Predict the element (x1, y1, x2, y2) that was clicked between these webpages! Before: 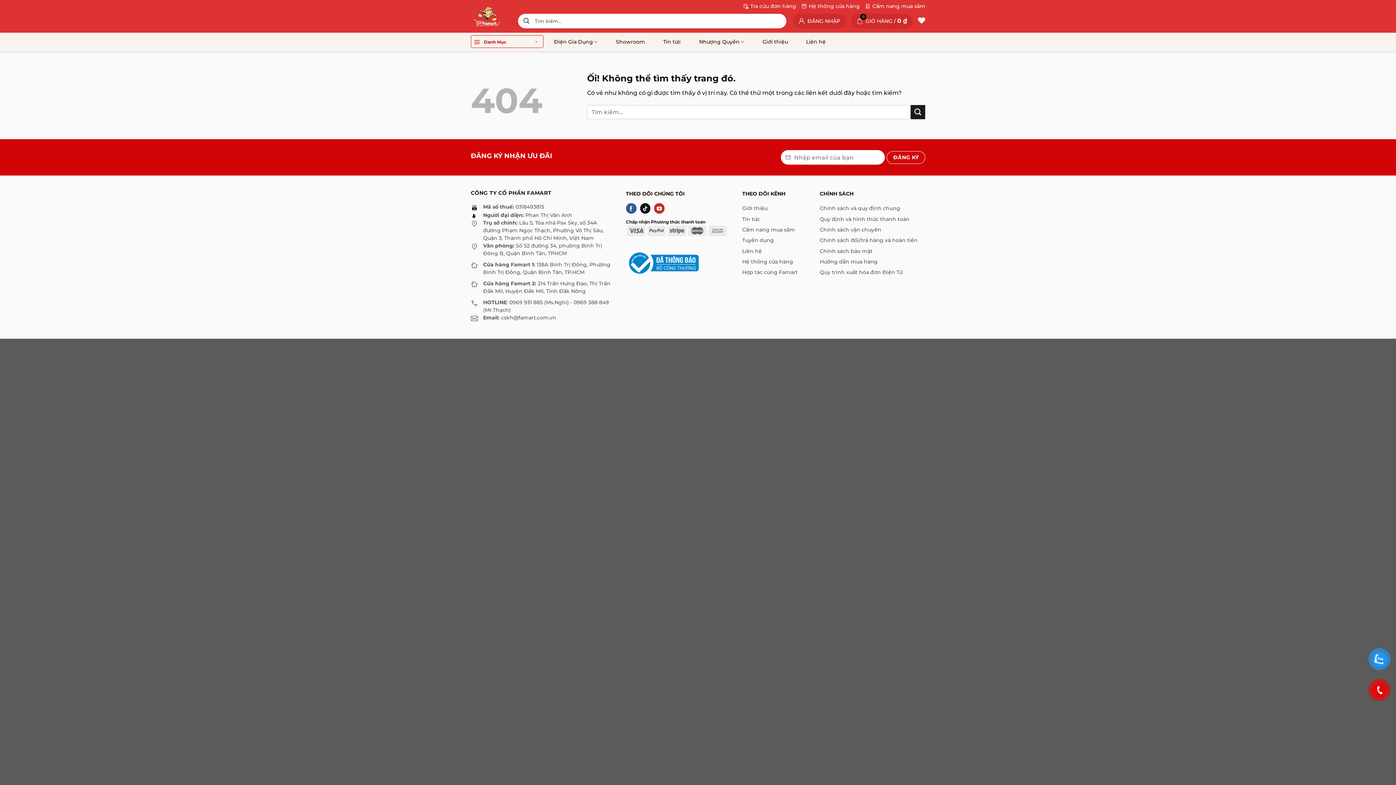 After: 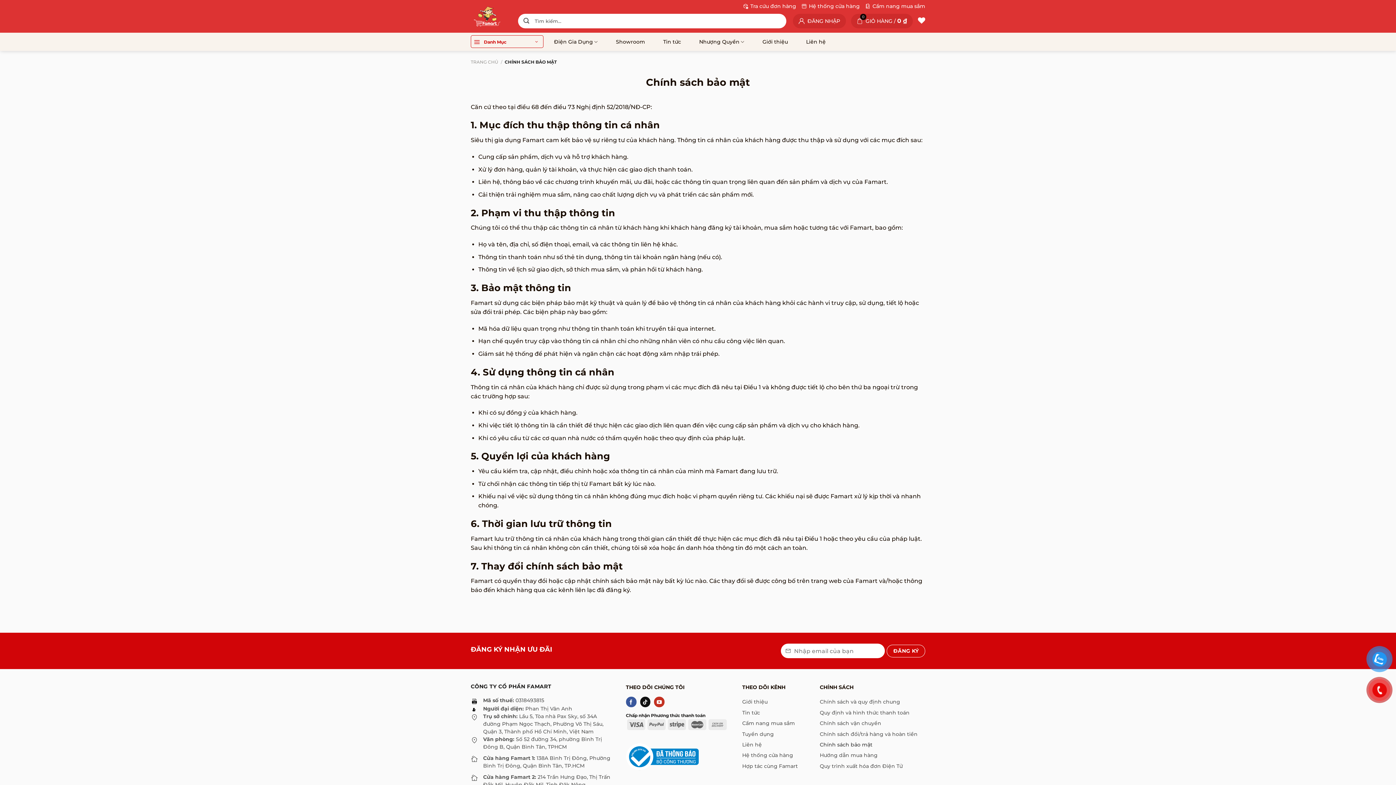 Action: bbox: (819, 246, 925, 256) label: Chính sách bảo mật